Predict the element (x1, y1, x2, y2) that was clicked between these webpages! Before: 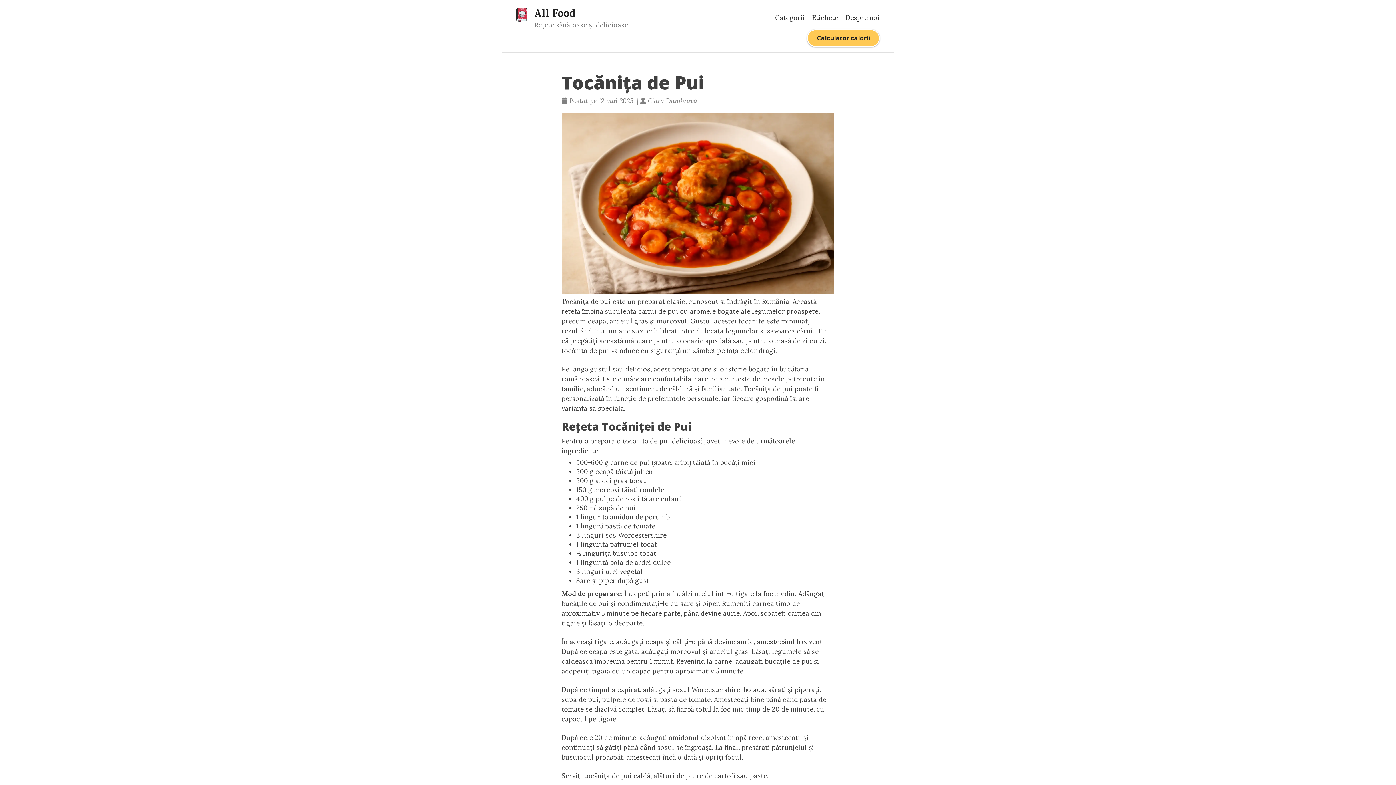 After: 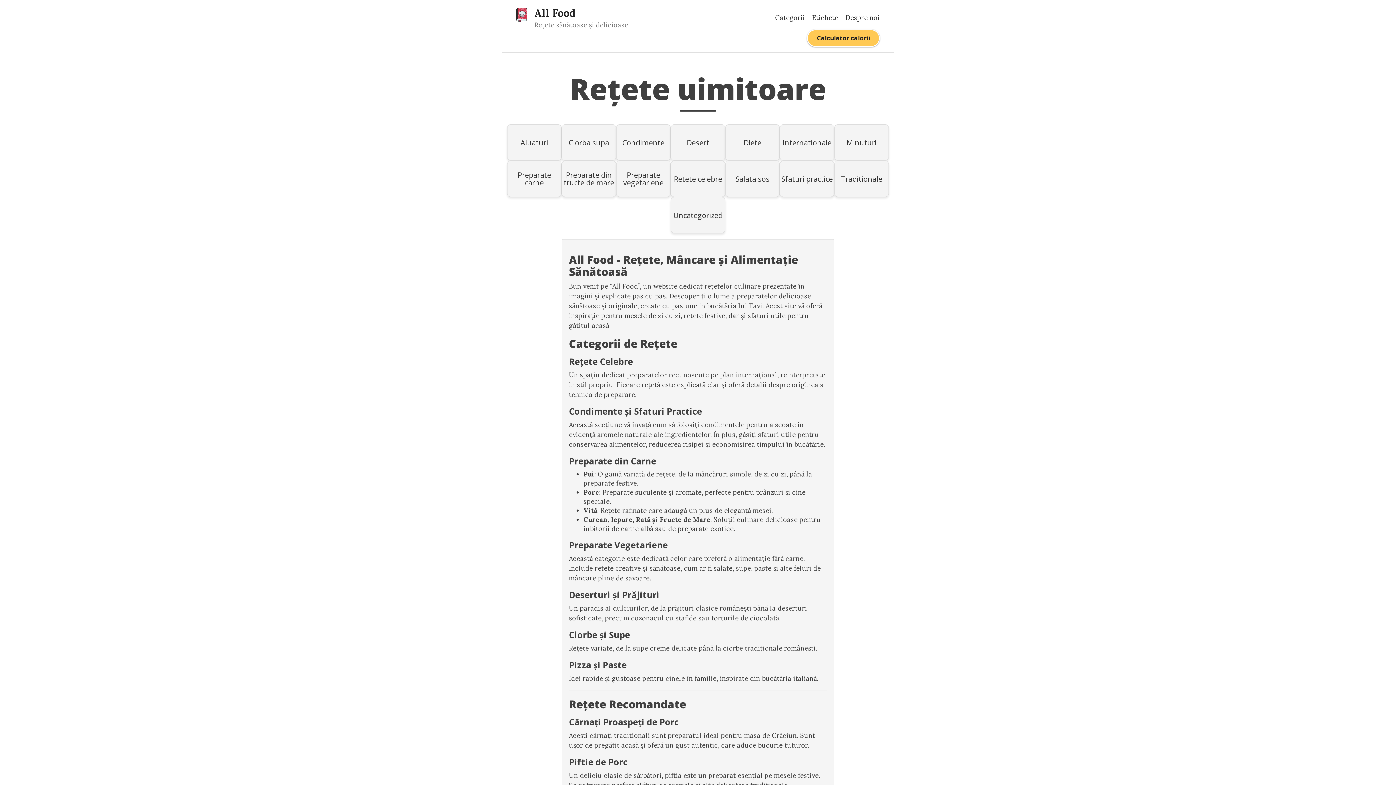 Action: bbox: (512, 5, 530, 23)